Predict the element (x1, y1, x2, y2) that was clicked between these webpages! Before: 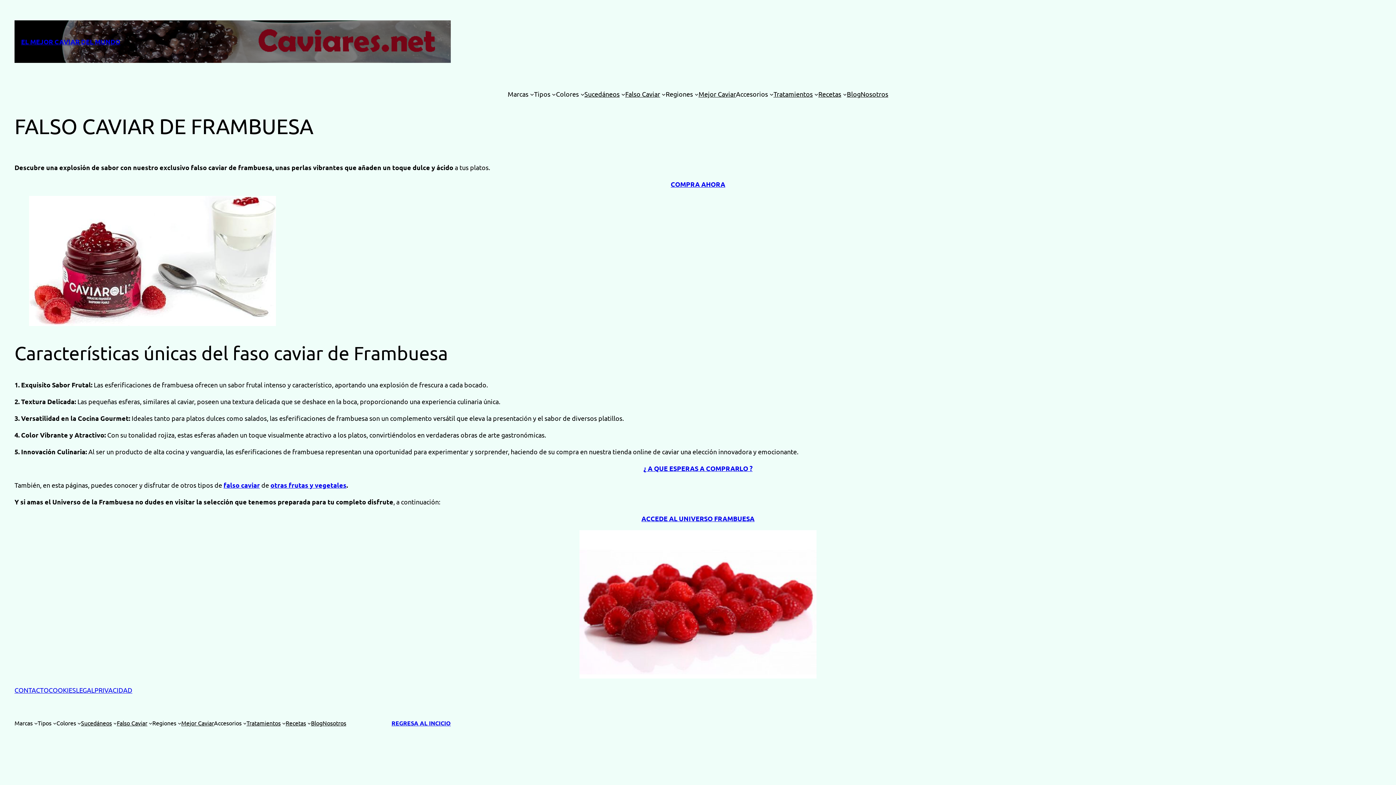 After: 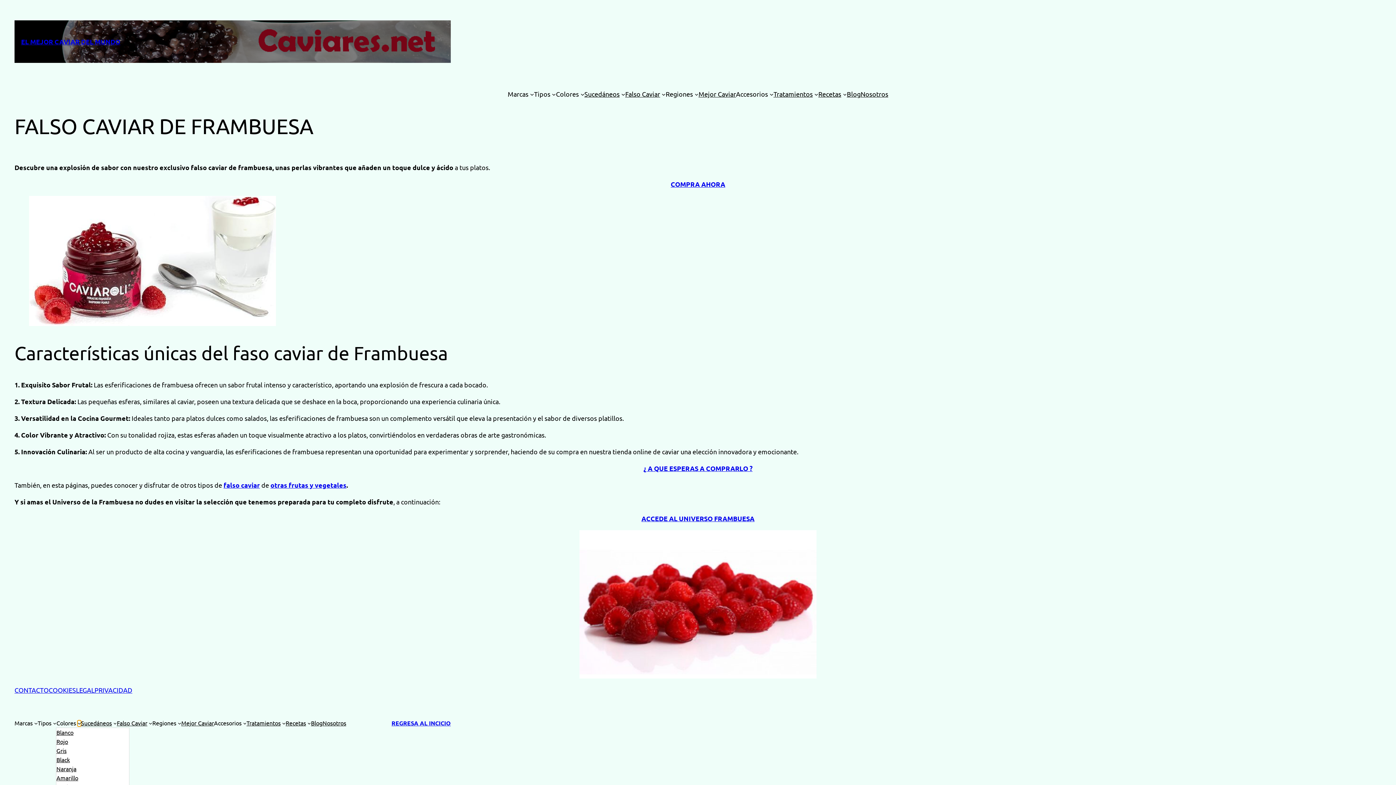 Action: label: Submenú de Colores bbox: (77, 721, 81, 725)